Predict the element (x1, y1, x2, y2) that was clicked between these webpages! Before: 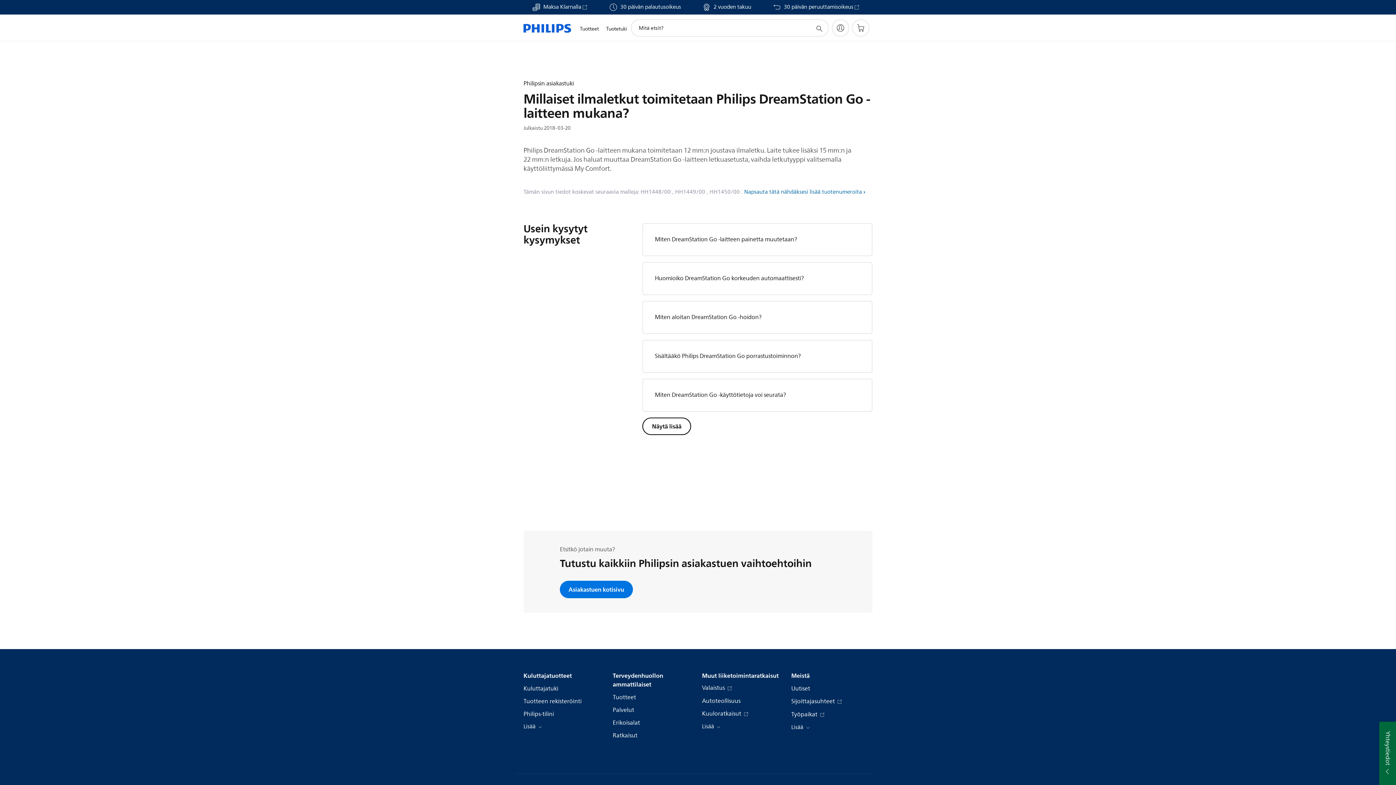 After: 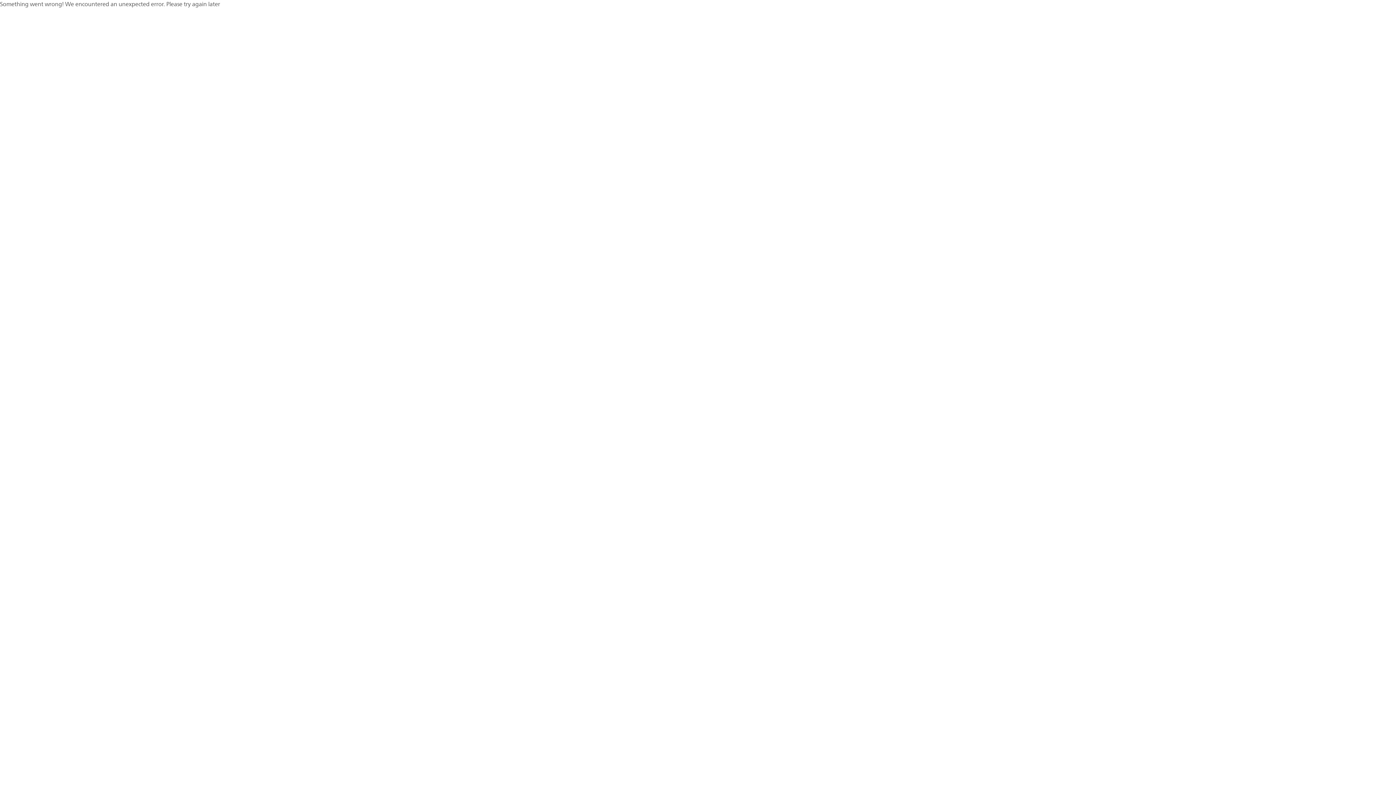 Action: bbox: (612, 719, 640, 727) label: Erikoisalat